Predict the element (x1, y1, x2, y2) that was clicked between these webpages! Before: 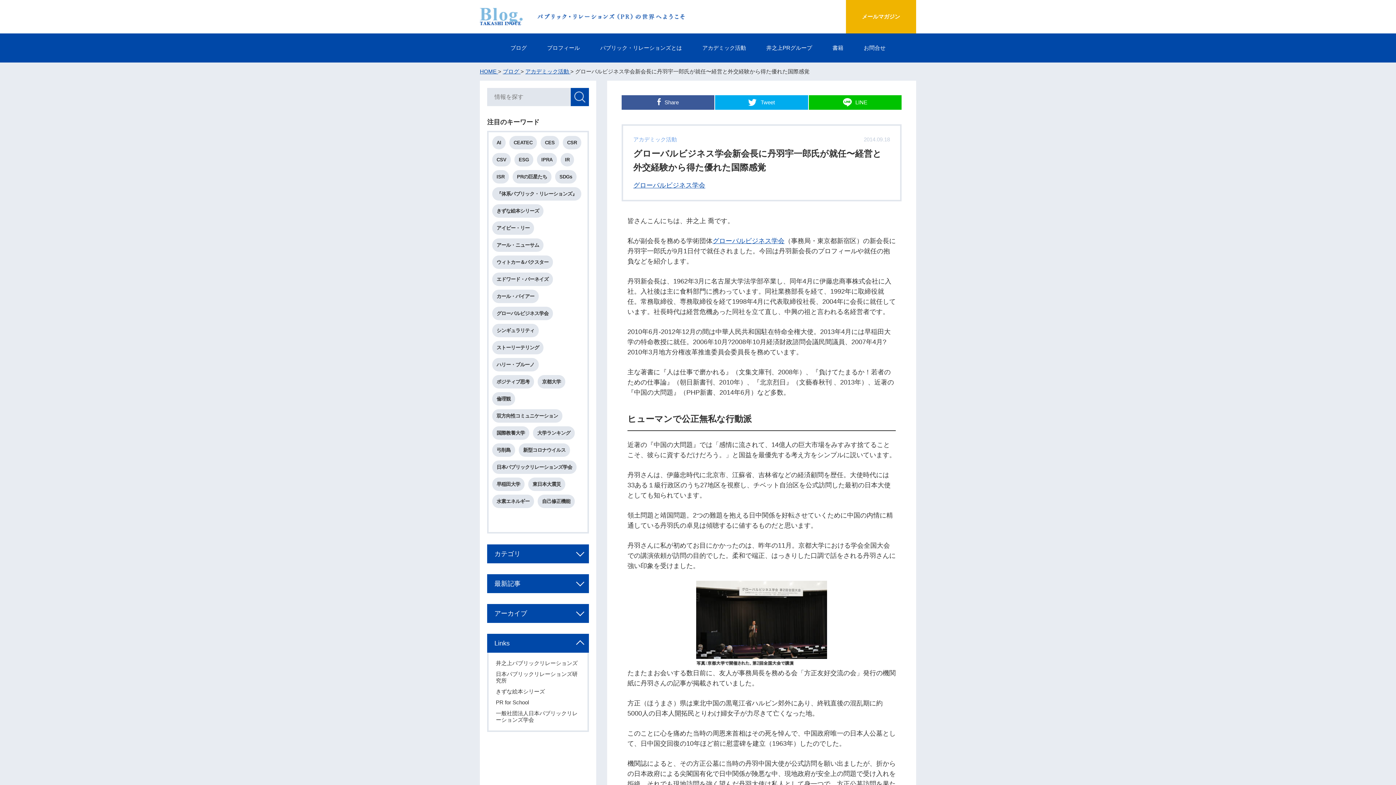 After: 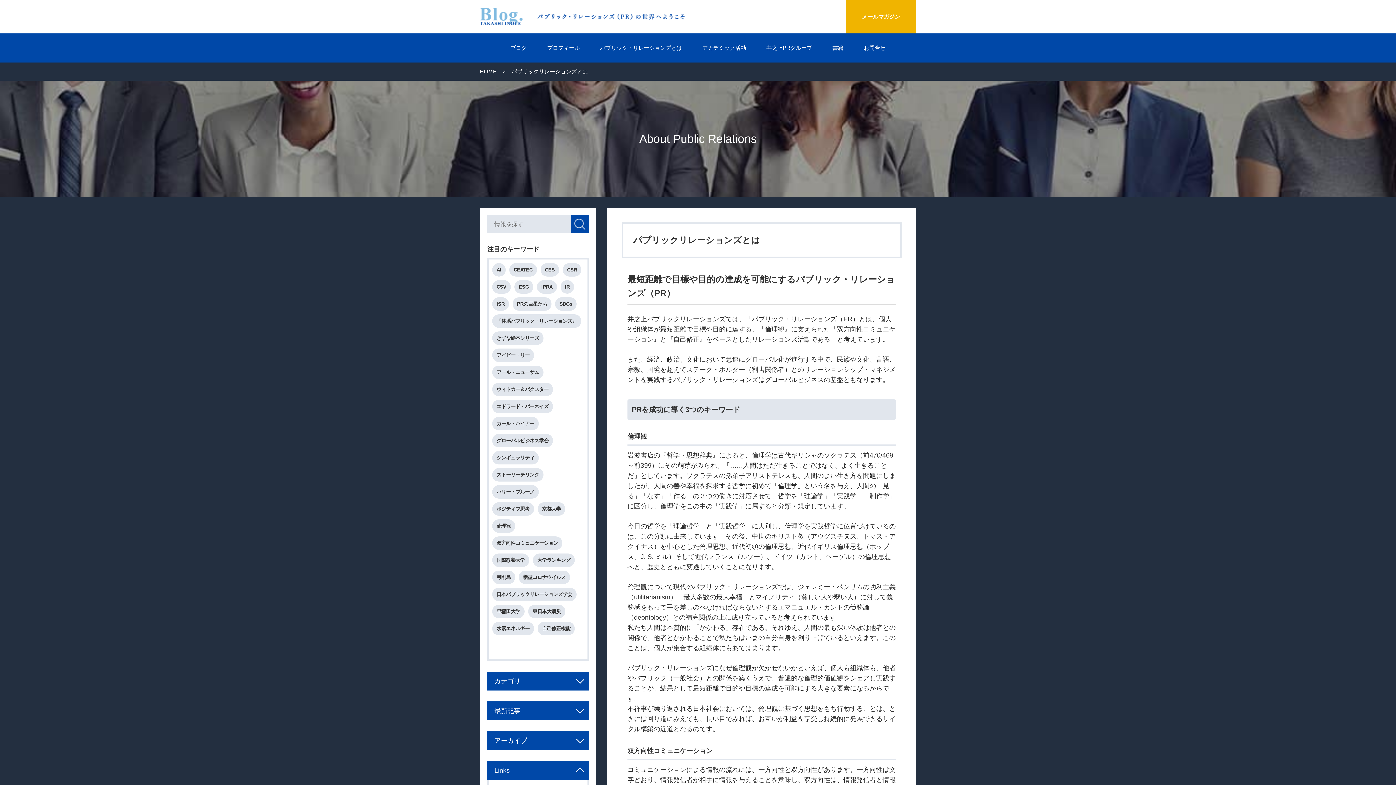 Action: bbox: (590, 33, 692, 62) label: パブリック・リレーションズとは